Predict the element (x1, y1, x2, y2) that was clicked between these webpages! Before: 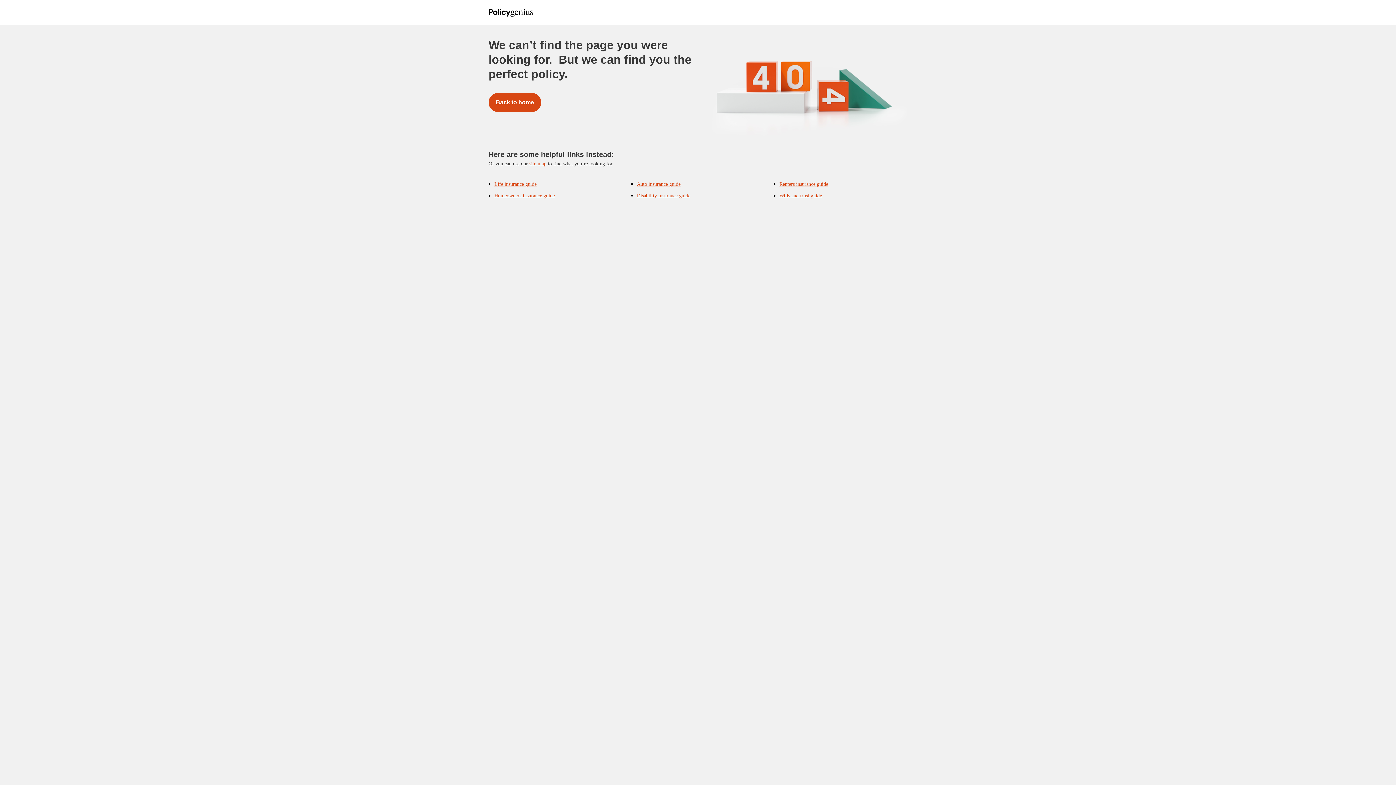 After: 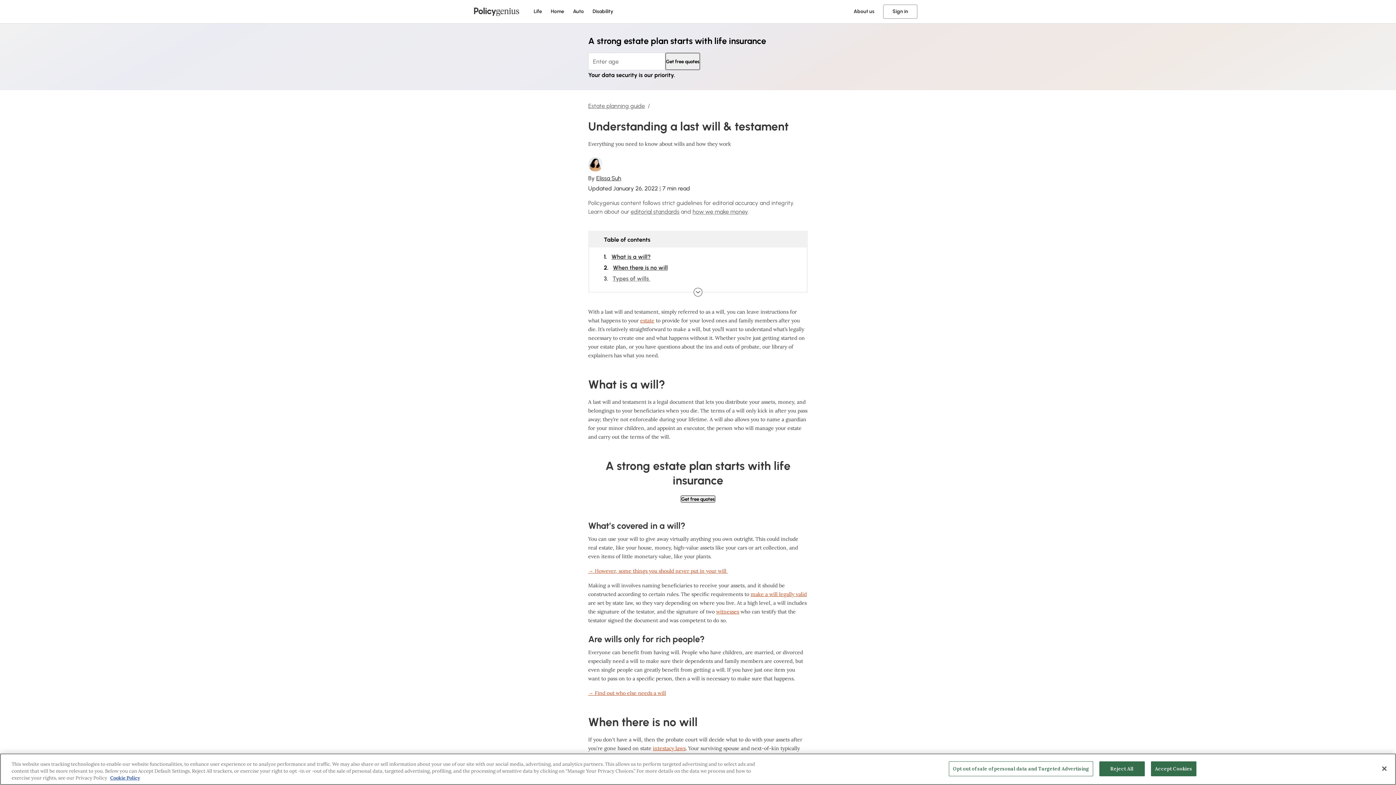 Action: bbox: (779, 191, 907, 200) label: Wills and trust guide